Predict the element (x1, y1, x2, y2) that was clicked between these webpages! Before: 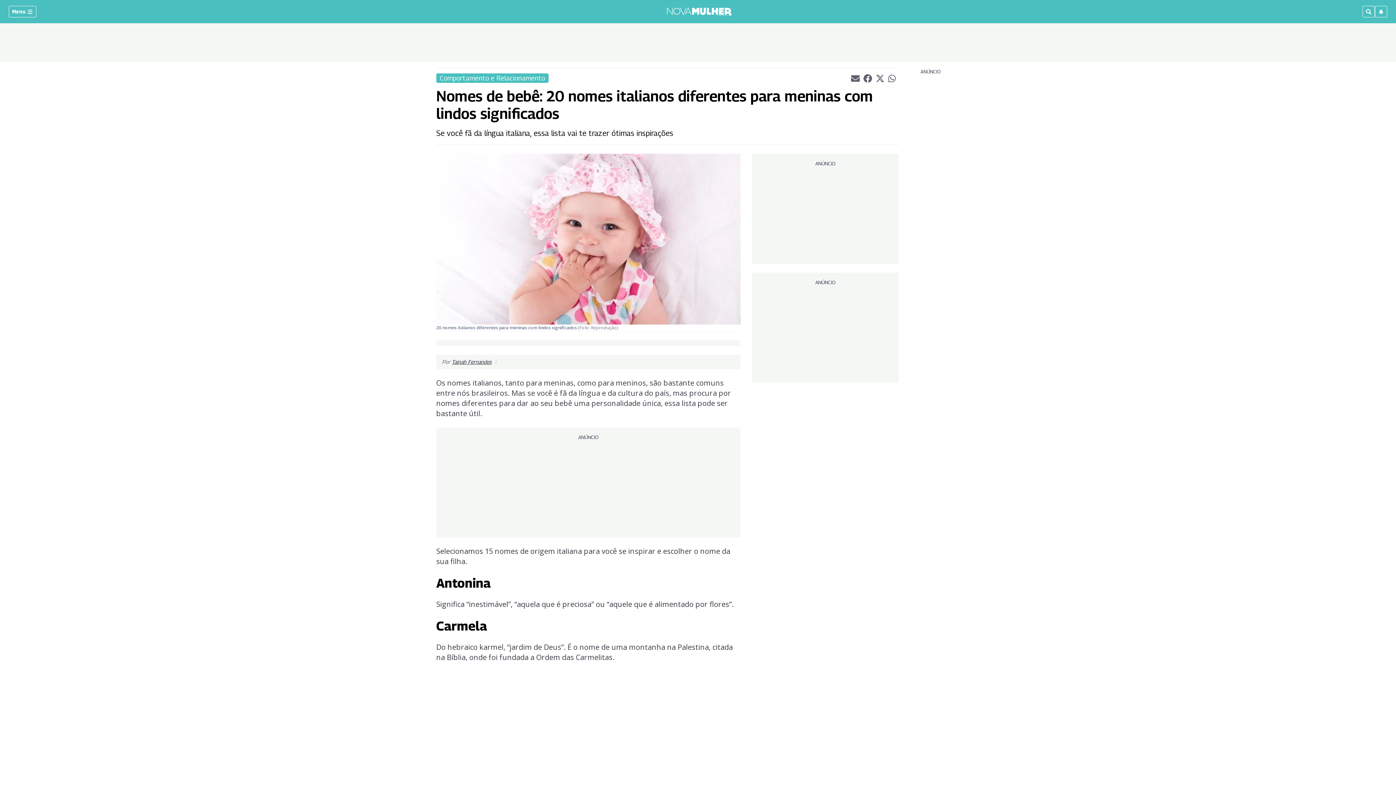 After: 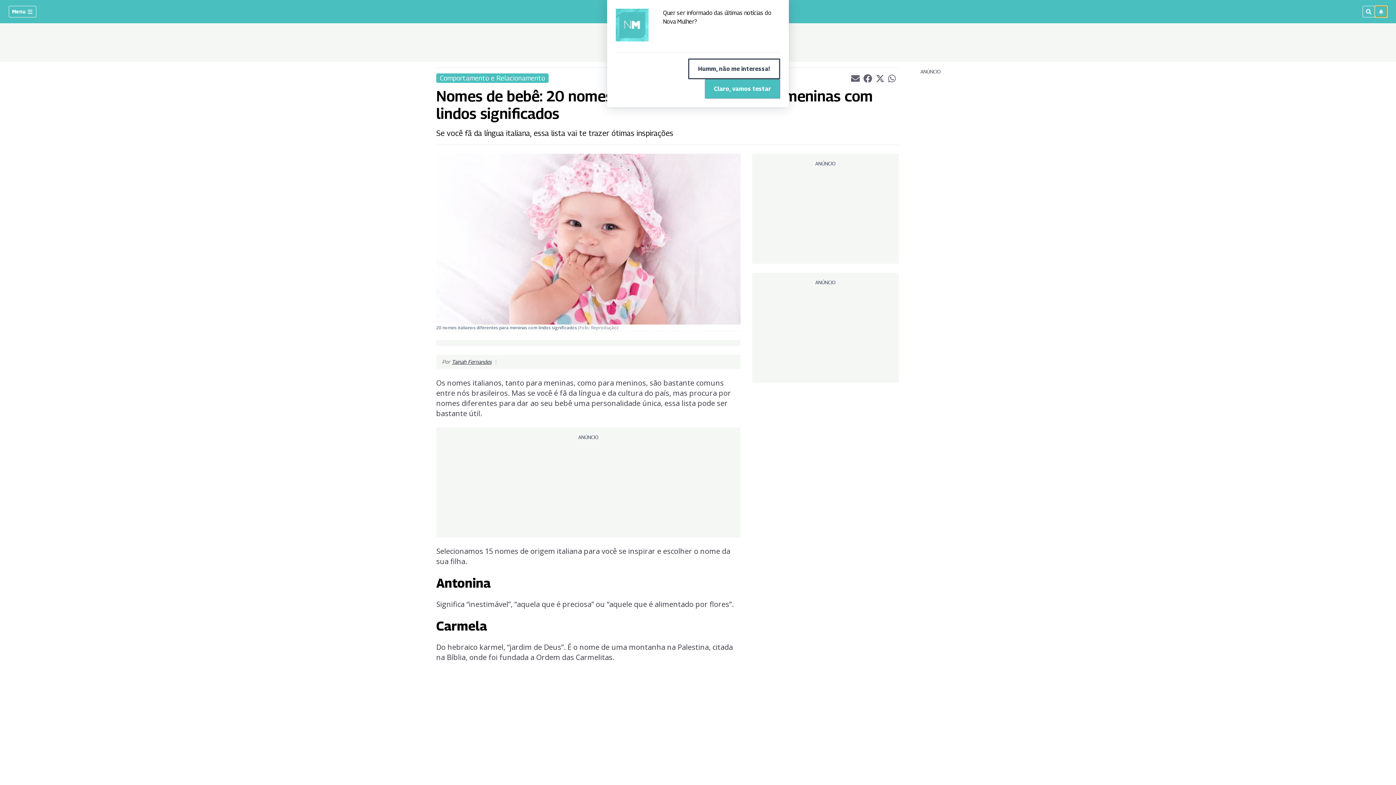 Action: bbox: (1375, 5, 1387, 17)